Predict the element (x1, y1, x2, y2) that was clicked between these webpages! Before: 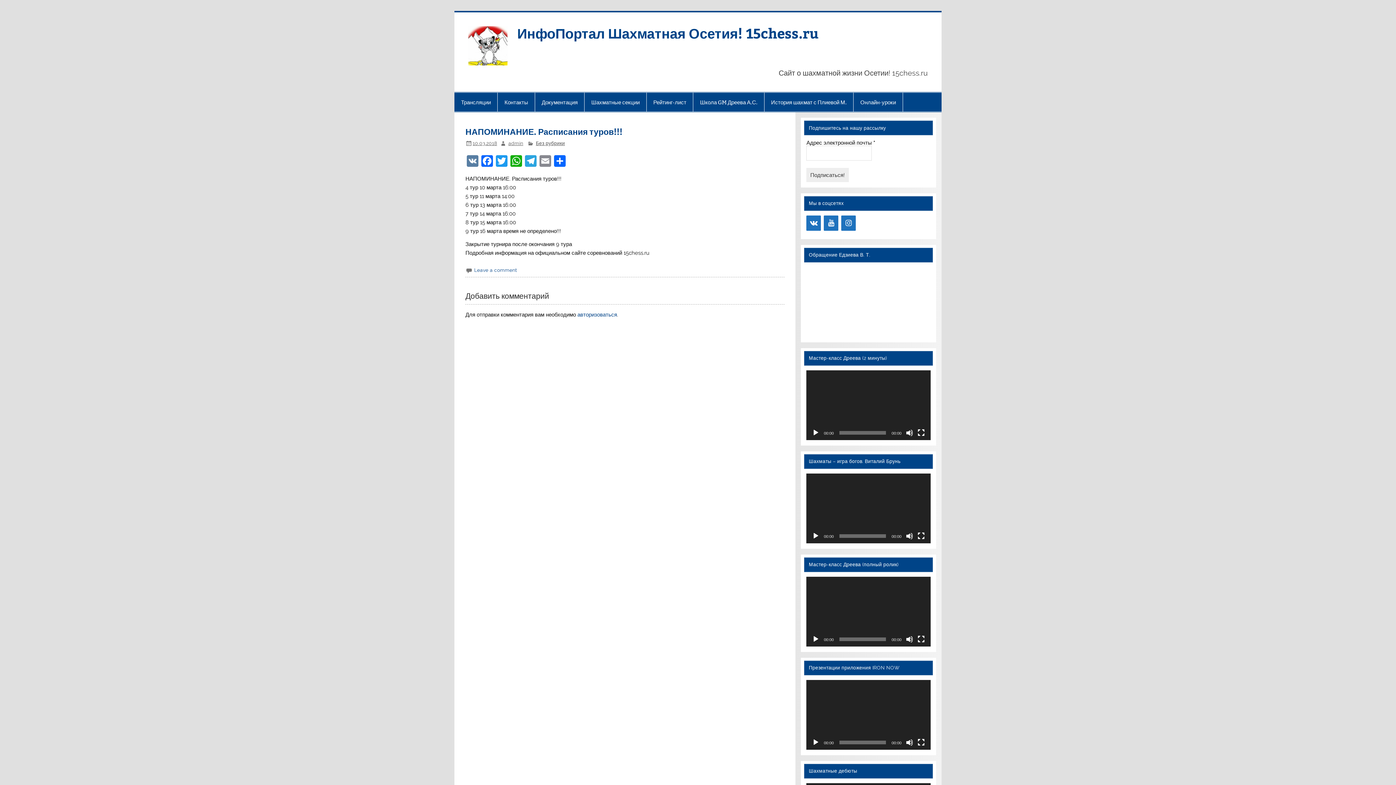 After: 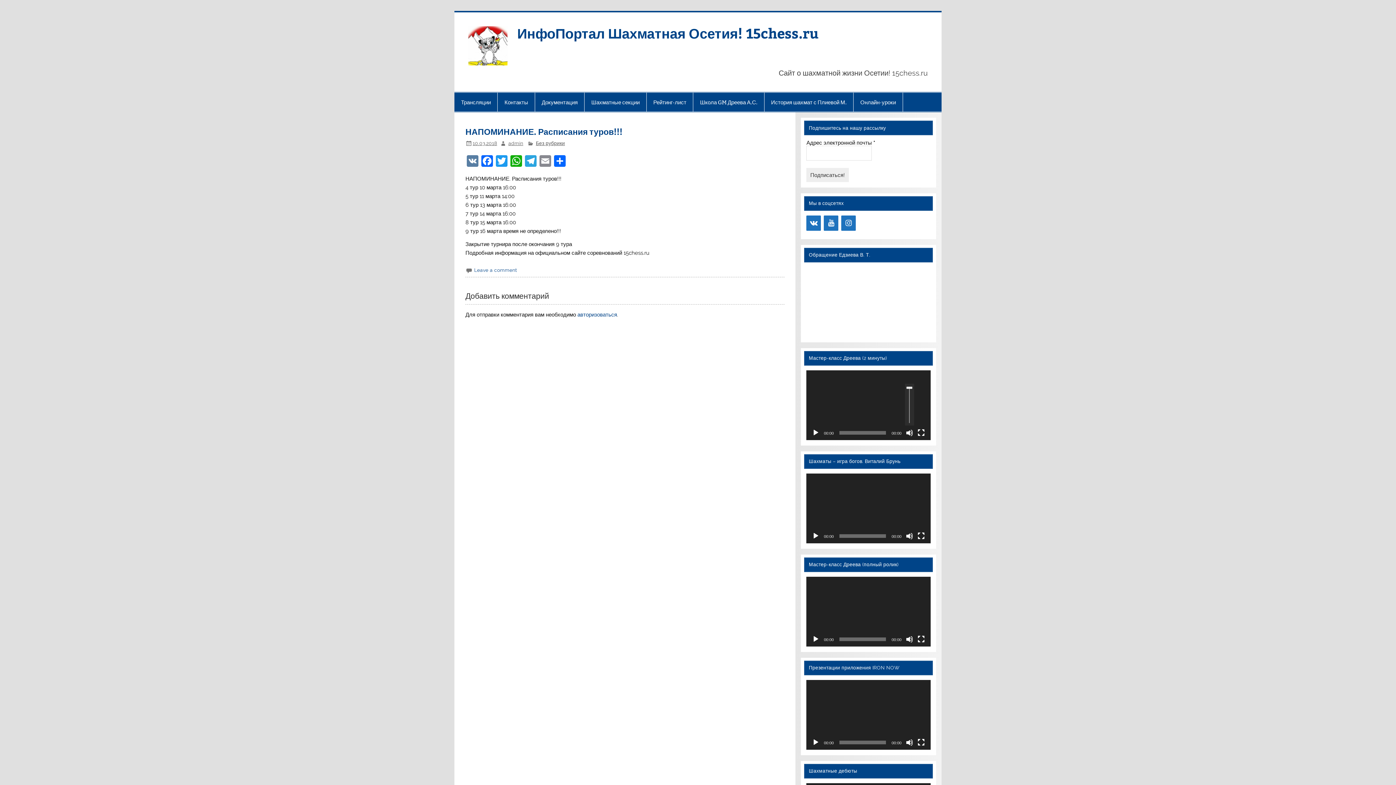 Action: bbox: (906, 429, 913, 436) label: Без звука